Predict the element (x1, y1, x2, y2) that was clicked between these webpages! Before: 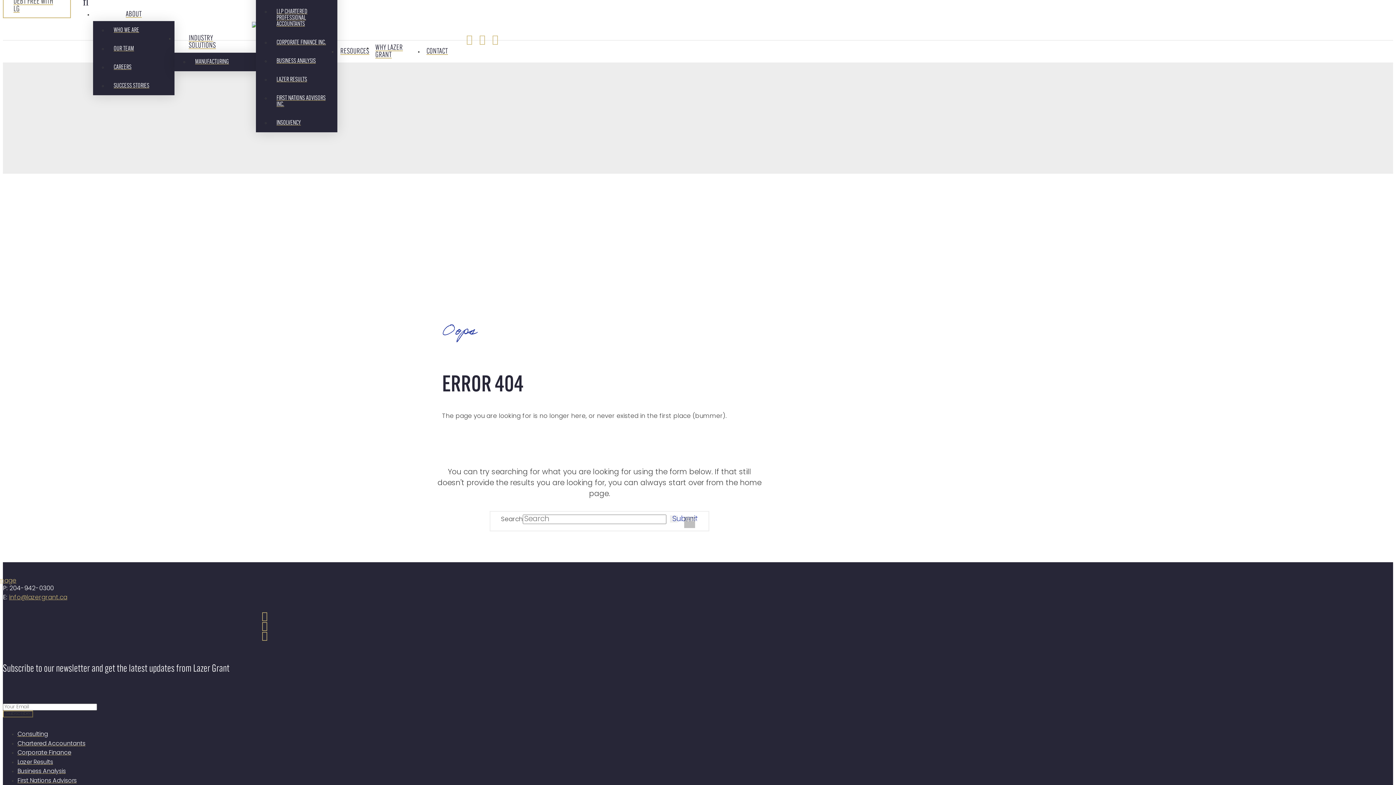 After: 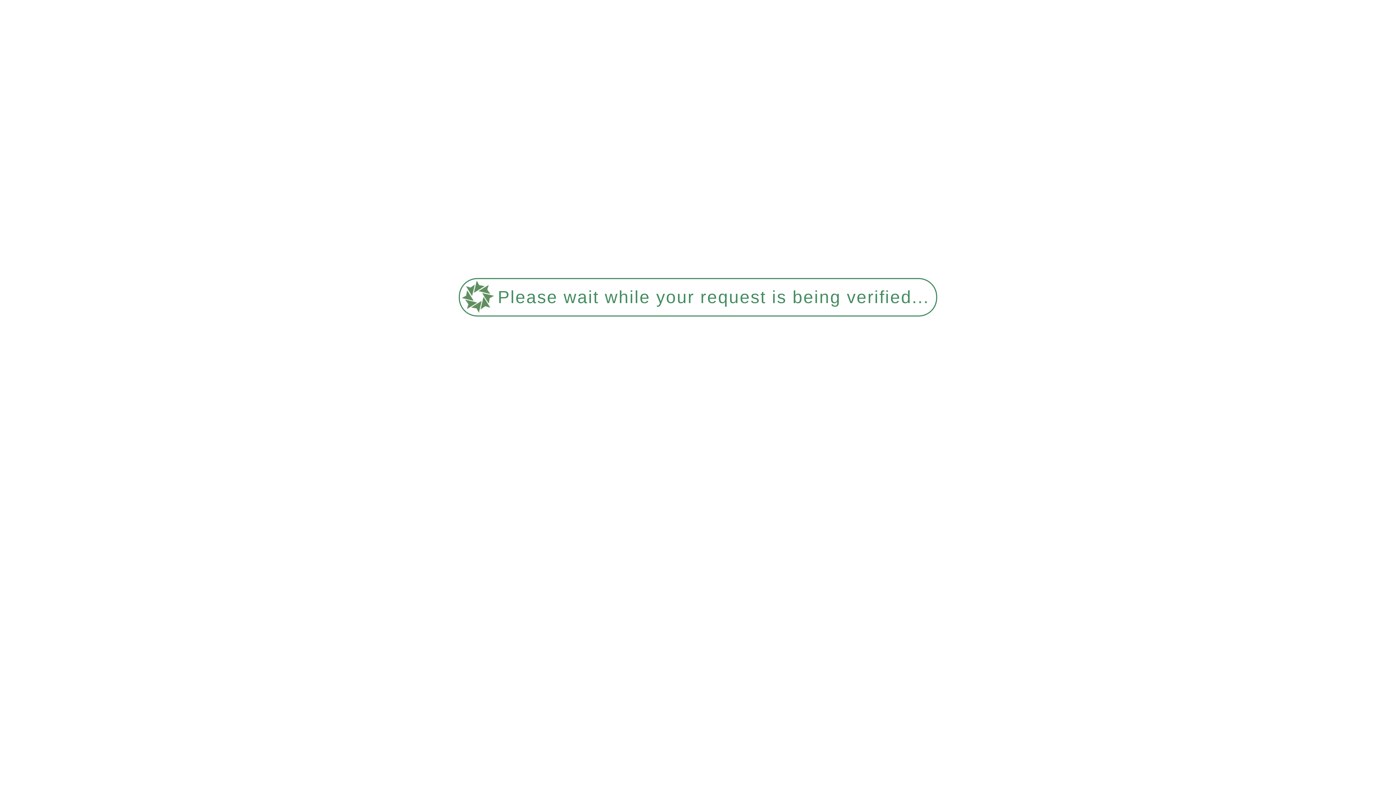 Action: label: MANUFACTURING bbox: (189, 52, 255, 71)